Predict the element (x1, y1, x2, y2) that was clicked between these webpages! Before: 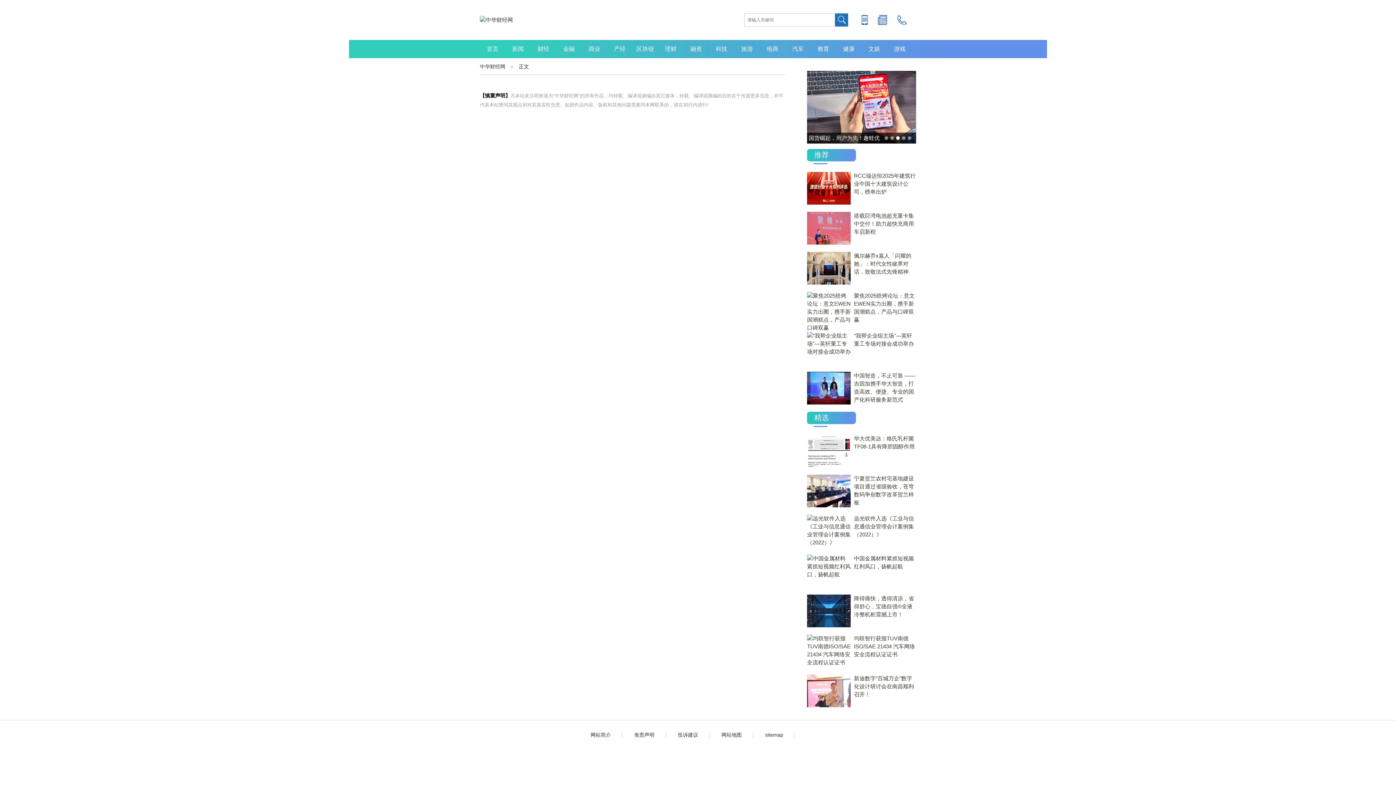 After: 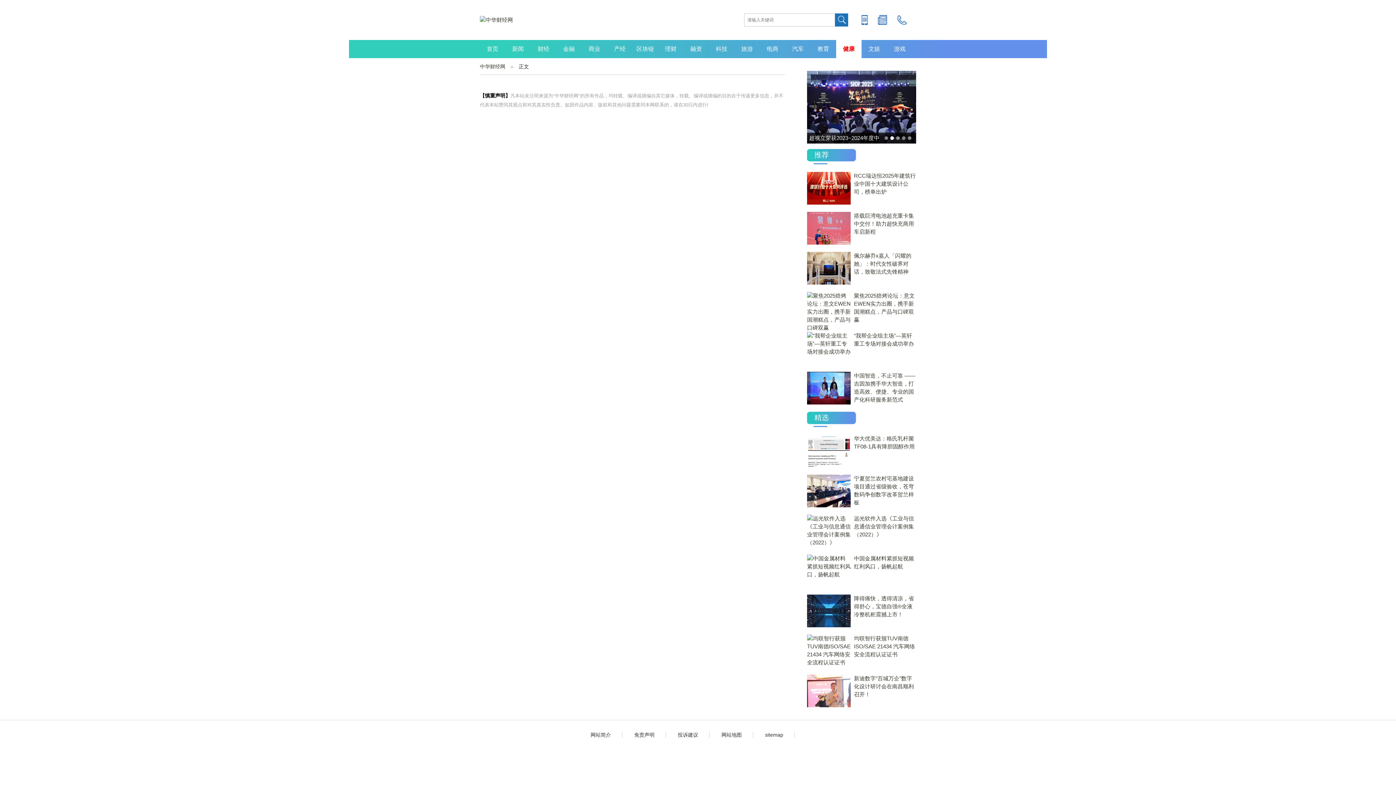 Action: label: 健康 bbox: (836, 40, 861, 58)